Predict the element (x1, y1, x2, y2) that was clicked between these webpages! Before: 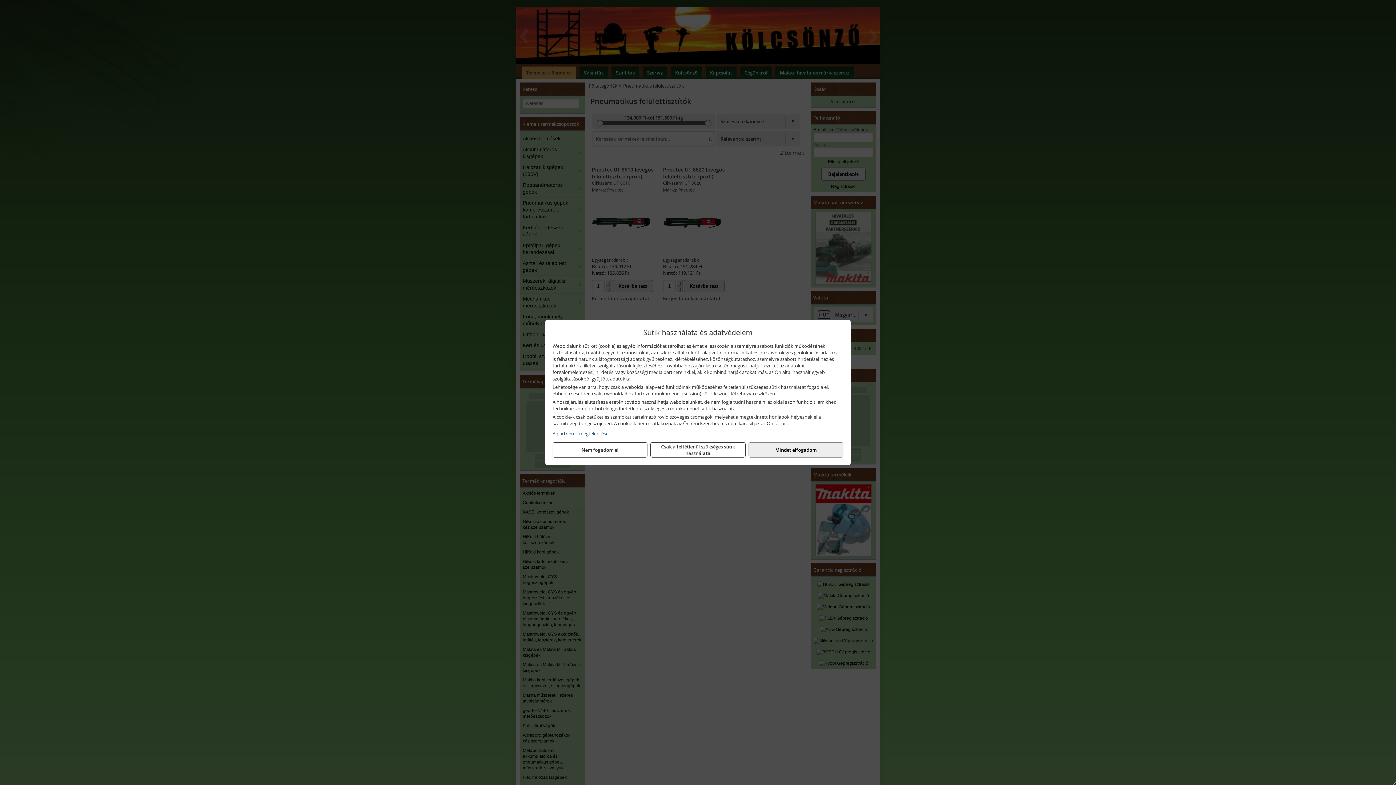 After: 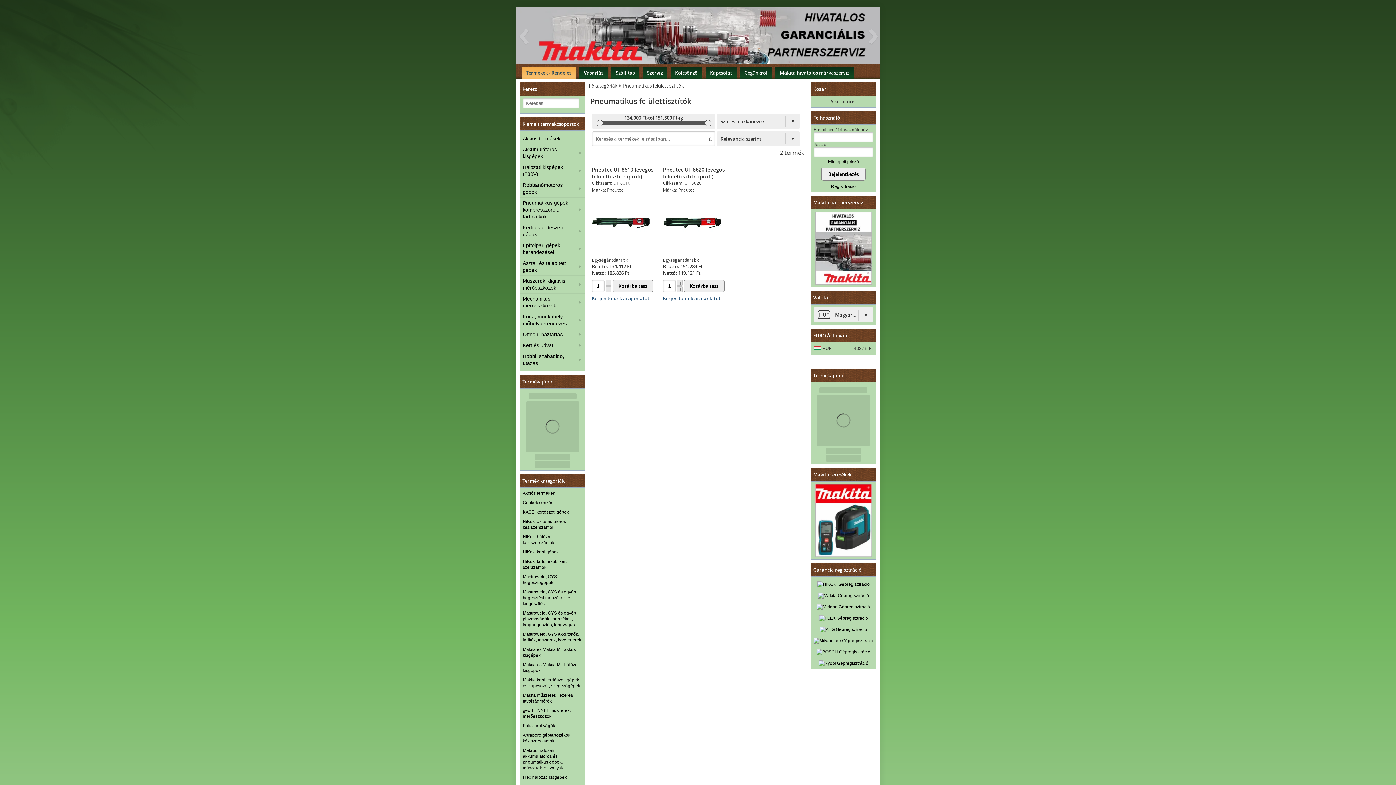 Action: label: Csak a feltétlenül szükséges sütik használata bbox: (650, 442, 745, 457)